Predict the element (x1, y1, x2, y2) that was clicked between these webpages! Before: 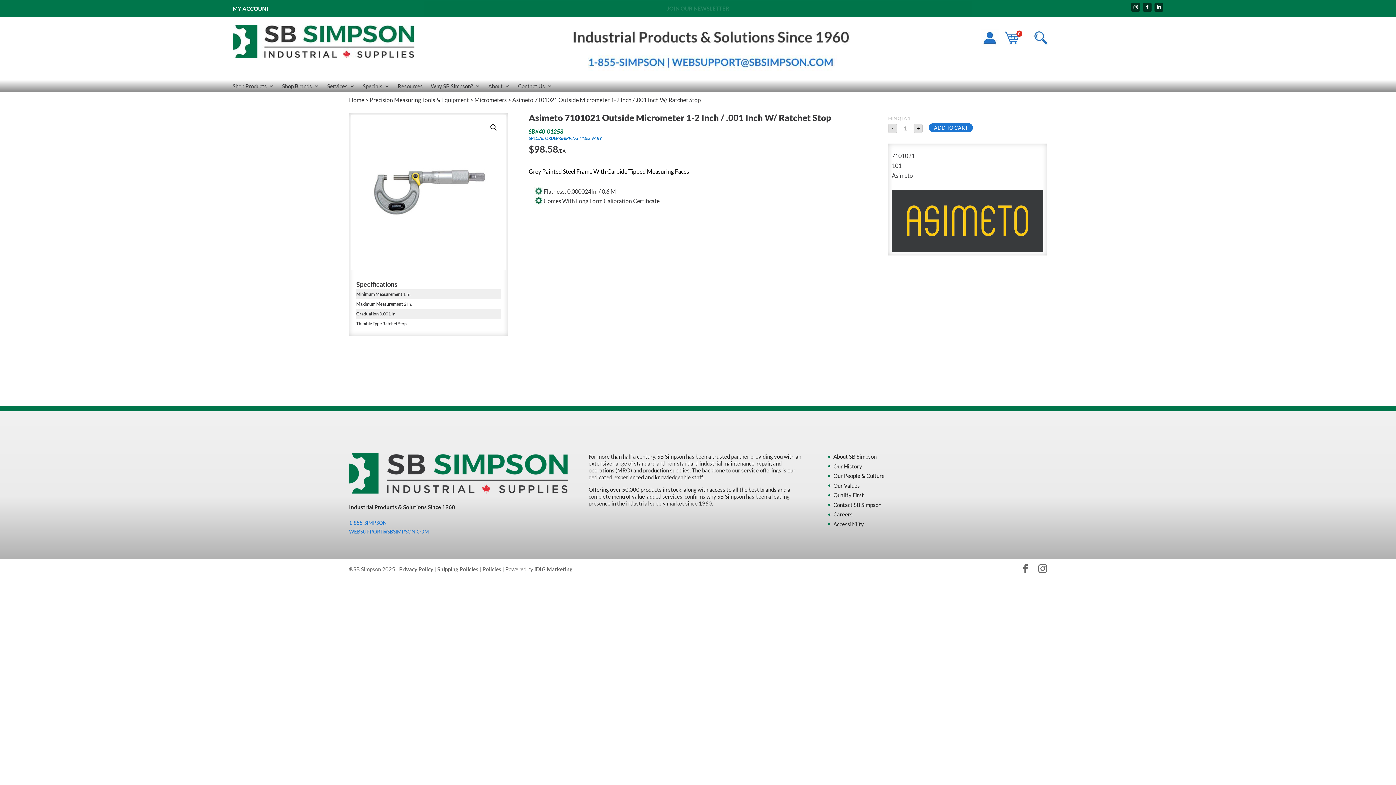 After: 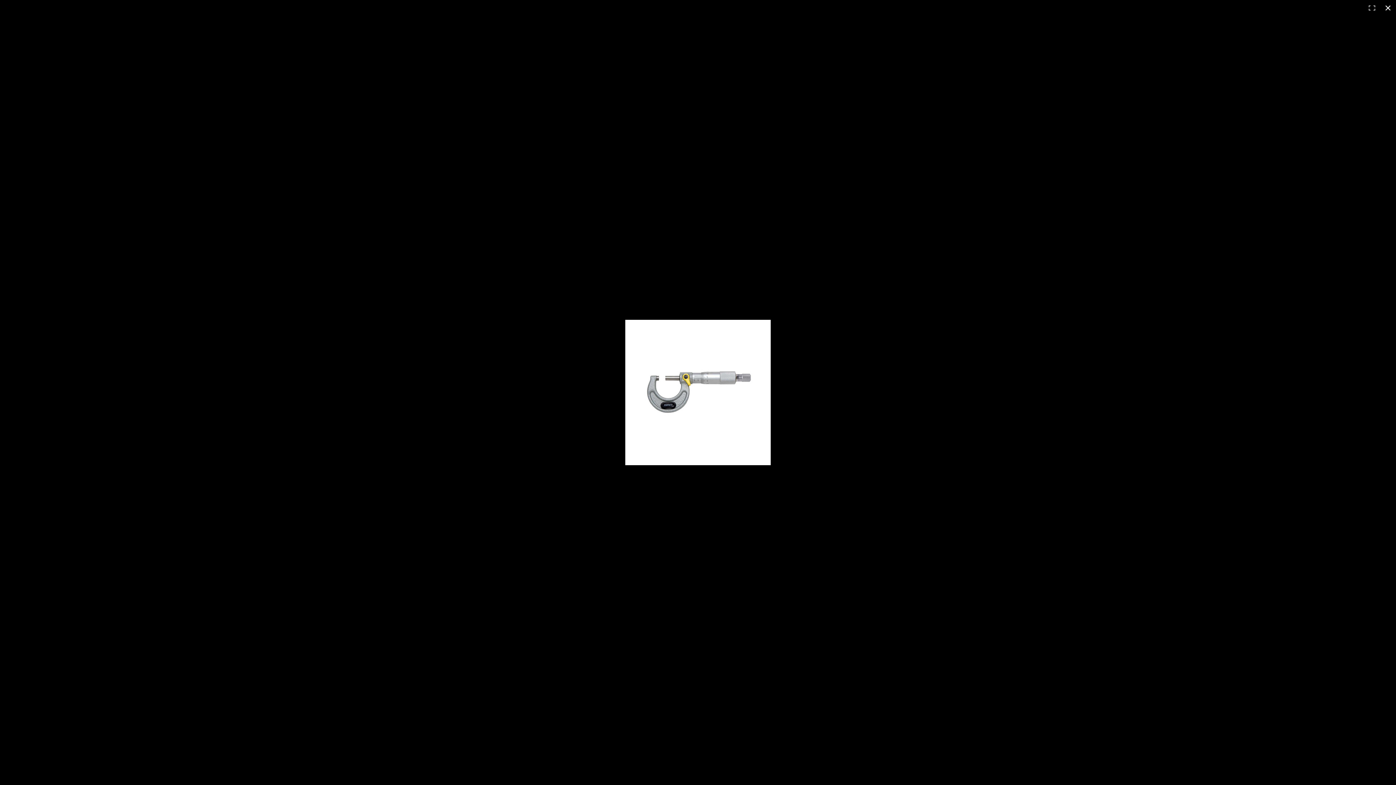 Action: label: View full-screen image gallery bbox: (487, 121, 500, 134)